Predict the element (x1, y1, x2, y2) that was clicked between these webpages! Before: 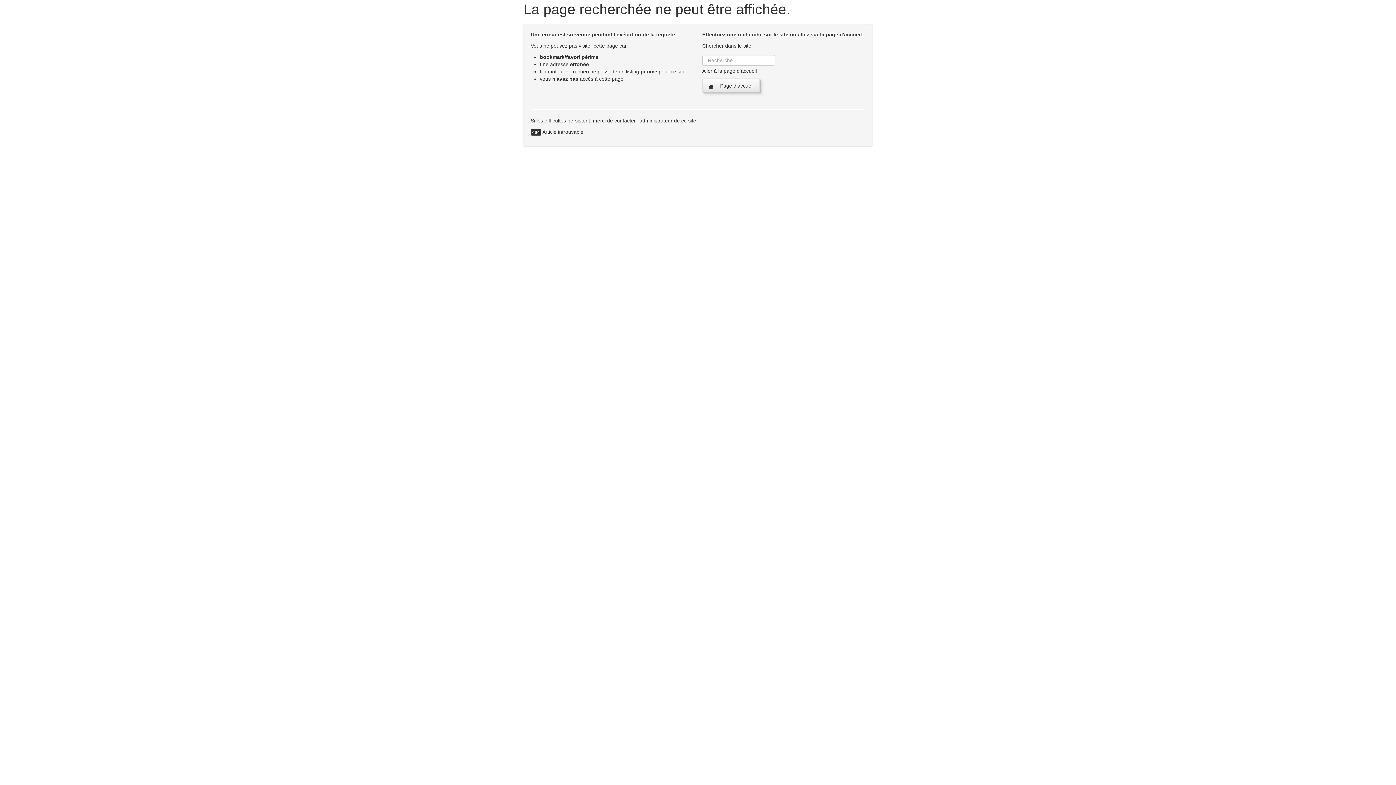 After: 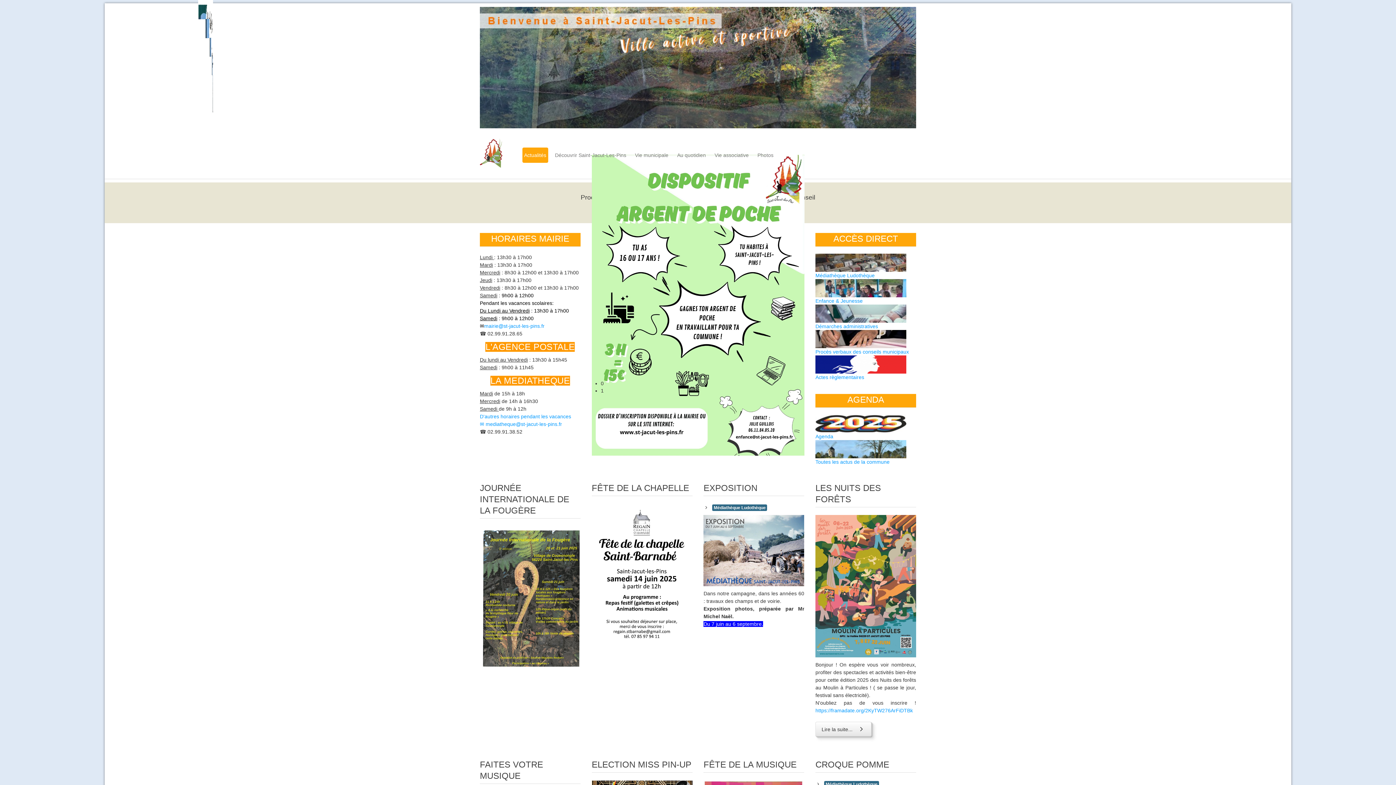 Action: bbox: (702, 78, 759, 92) label:  Page d'accueil